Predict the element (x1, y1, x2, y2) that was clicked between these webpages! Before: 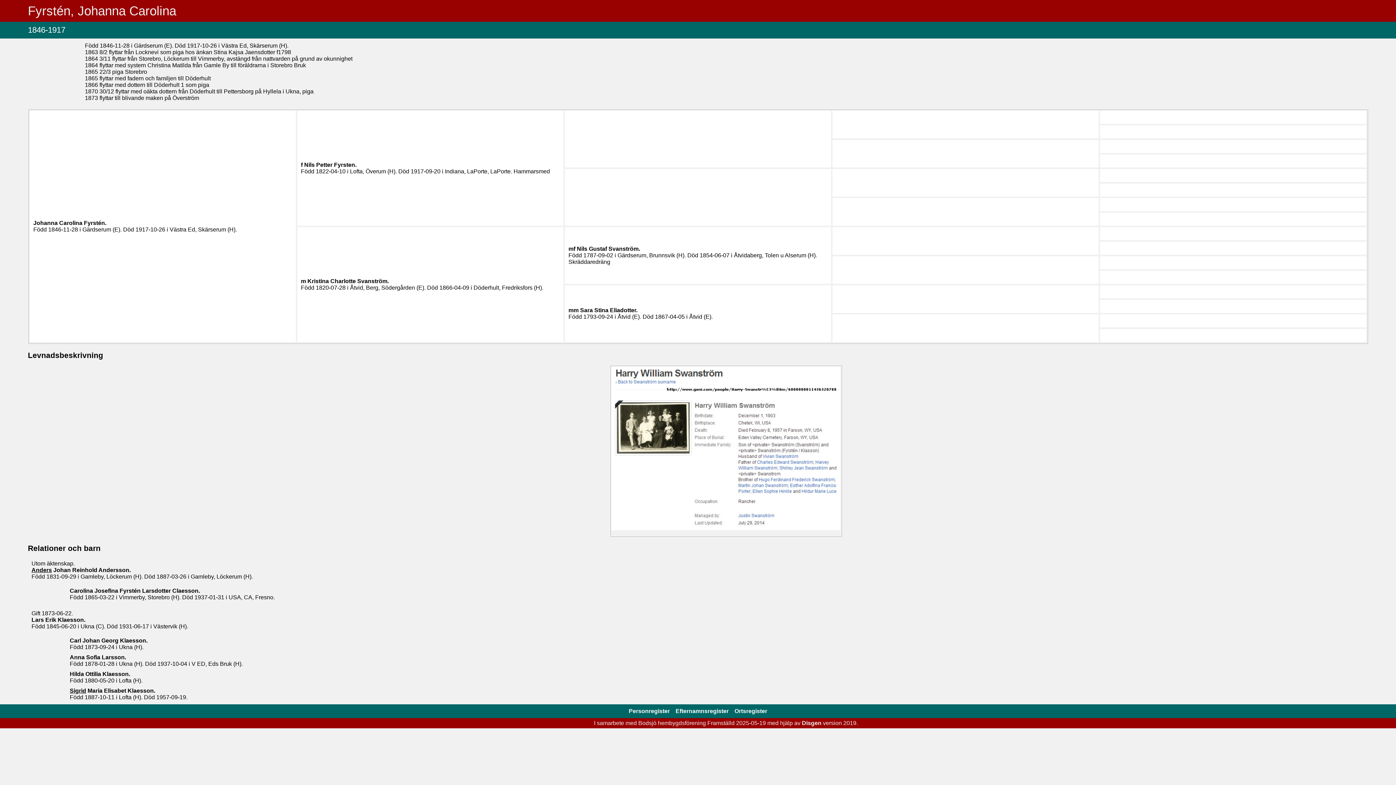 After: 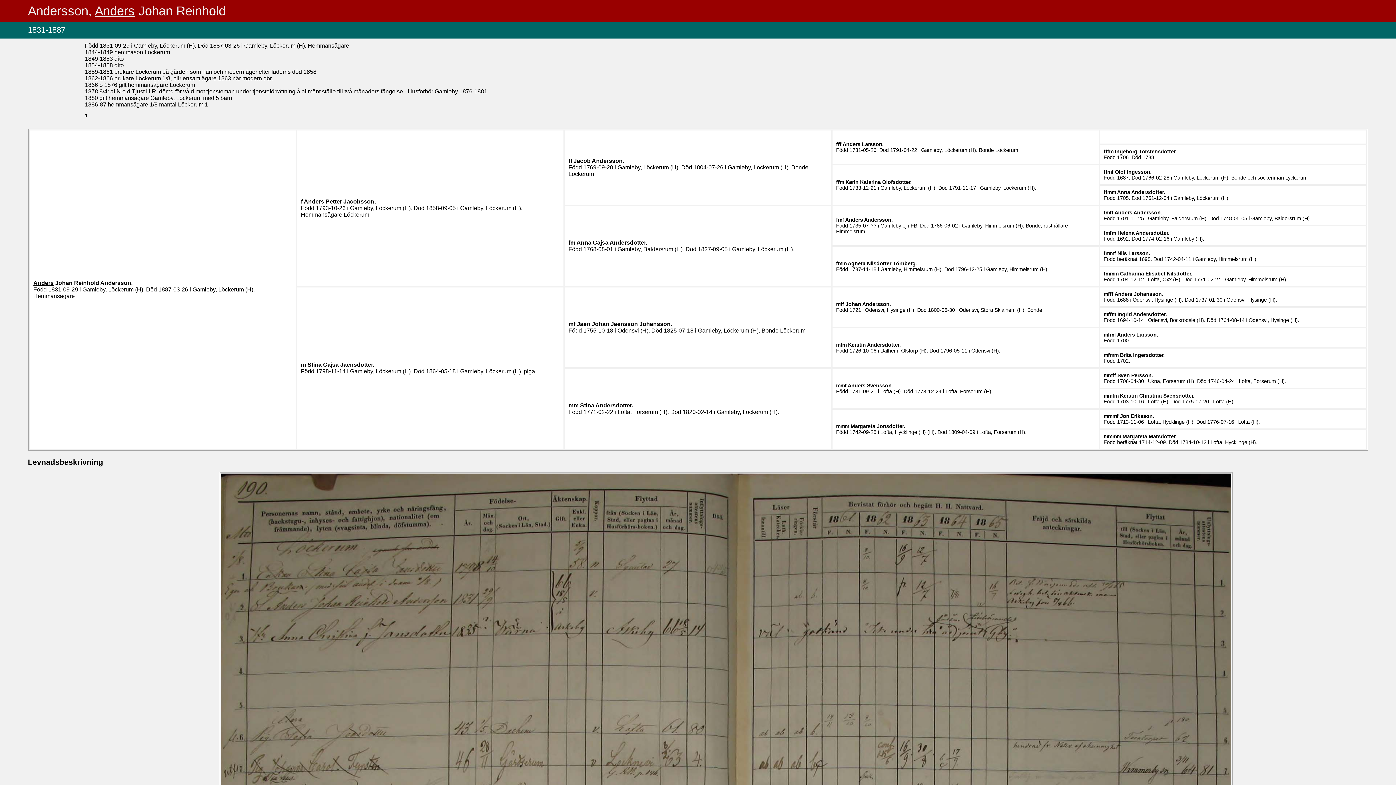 Action: bbox: (31, 567, 130, 573) label: Anders Johan Reinhold Andersson.